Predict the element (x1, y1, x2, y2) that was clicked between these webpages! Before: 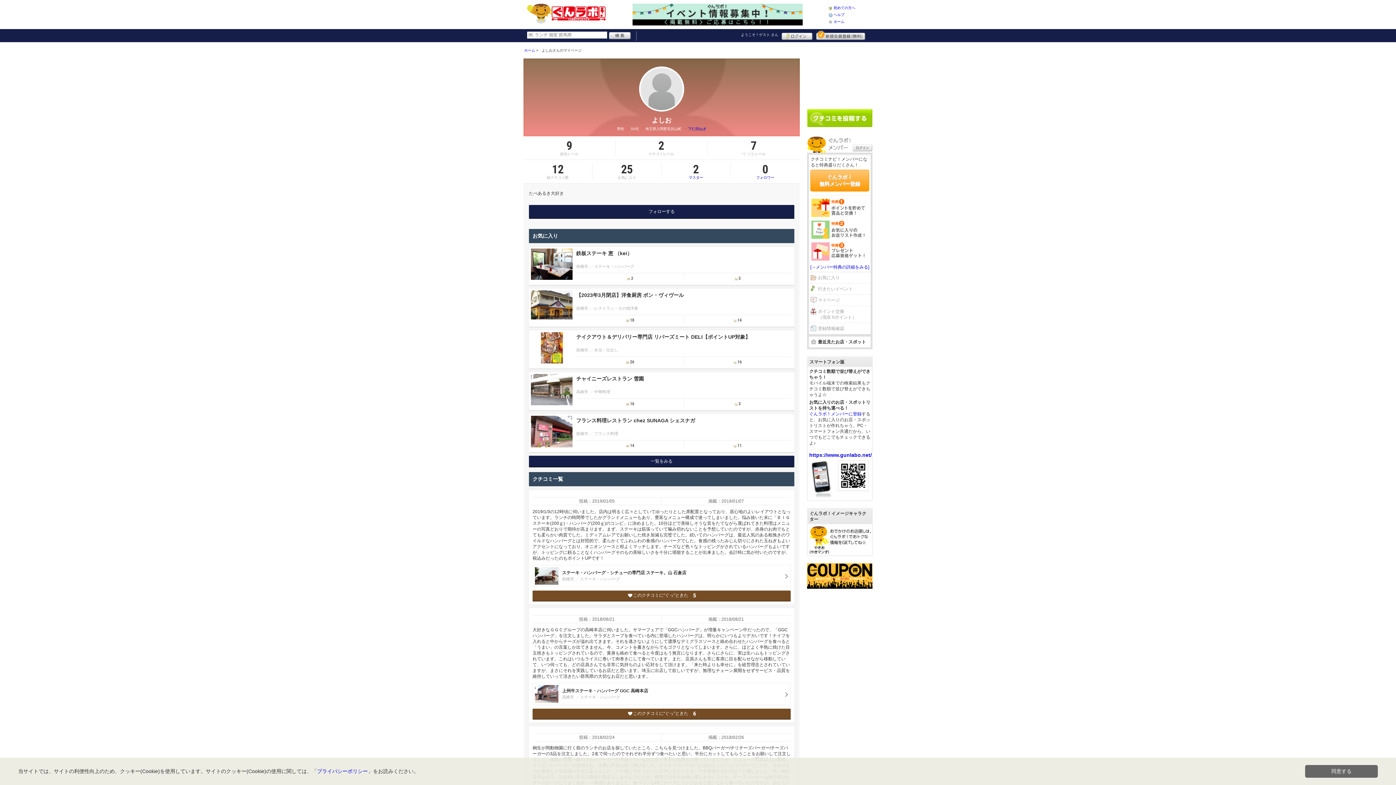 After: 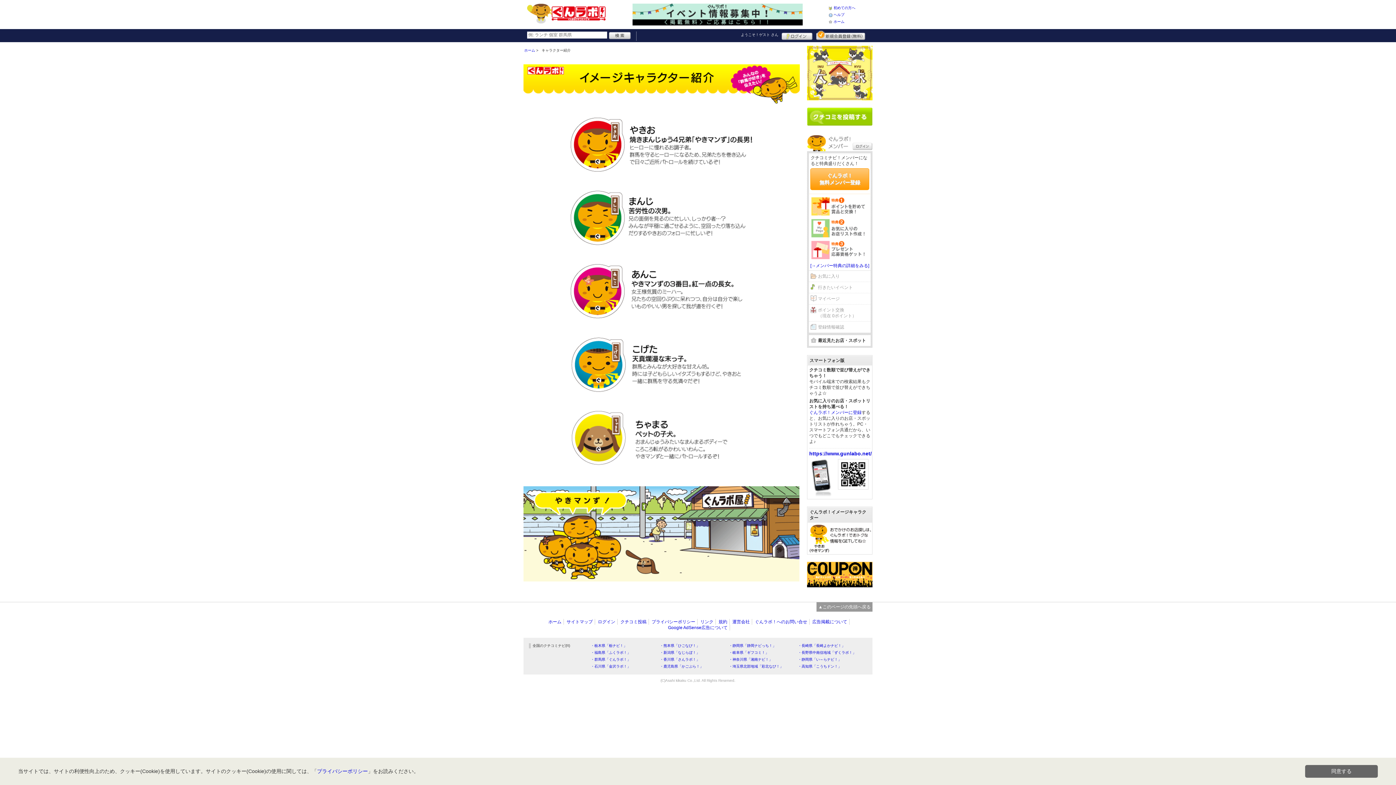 Action: bbox: (809, 526, 871, 531)